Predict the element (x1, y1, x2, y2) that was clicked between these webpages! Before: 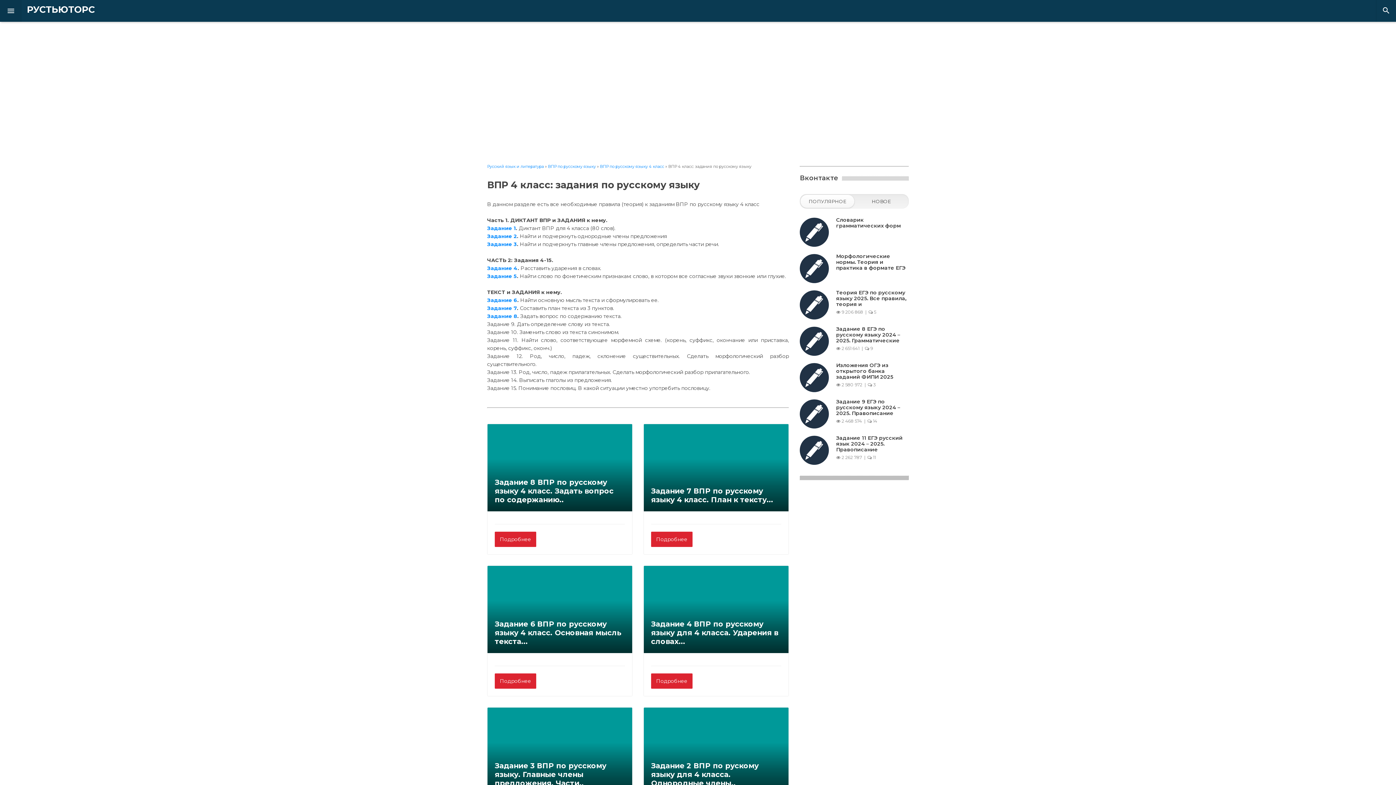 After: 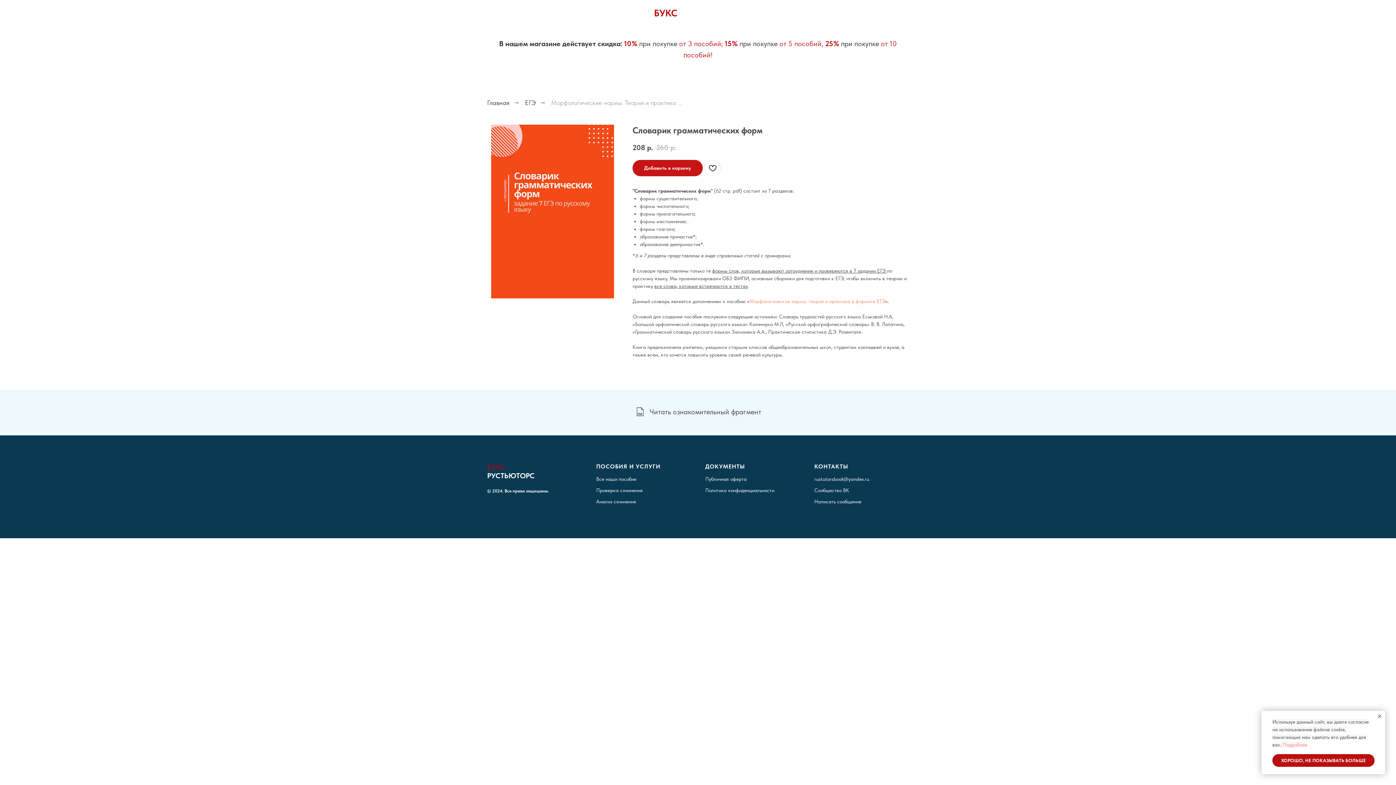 Action: label: 	
Словарик грамматических форм bbox: (800, 217, 909, 246)